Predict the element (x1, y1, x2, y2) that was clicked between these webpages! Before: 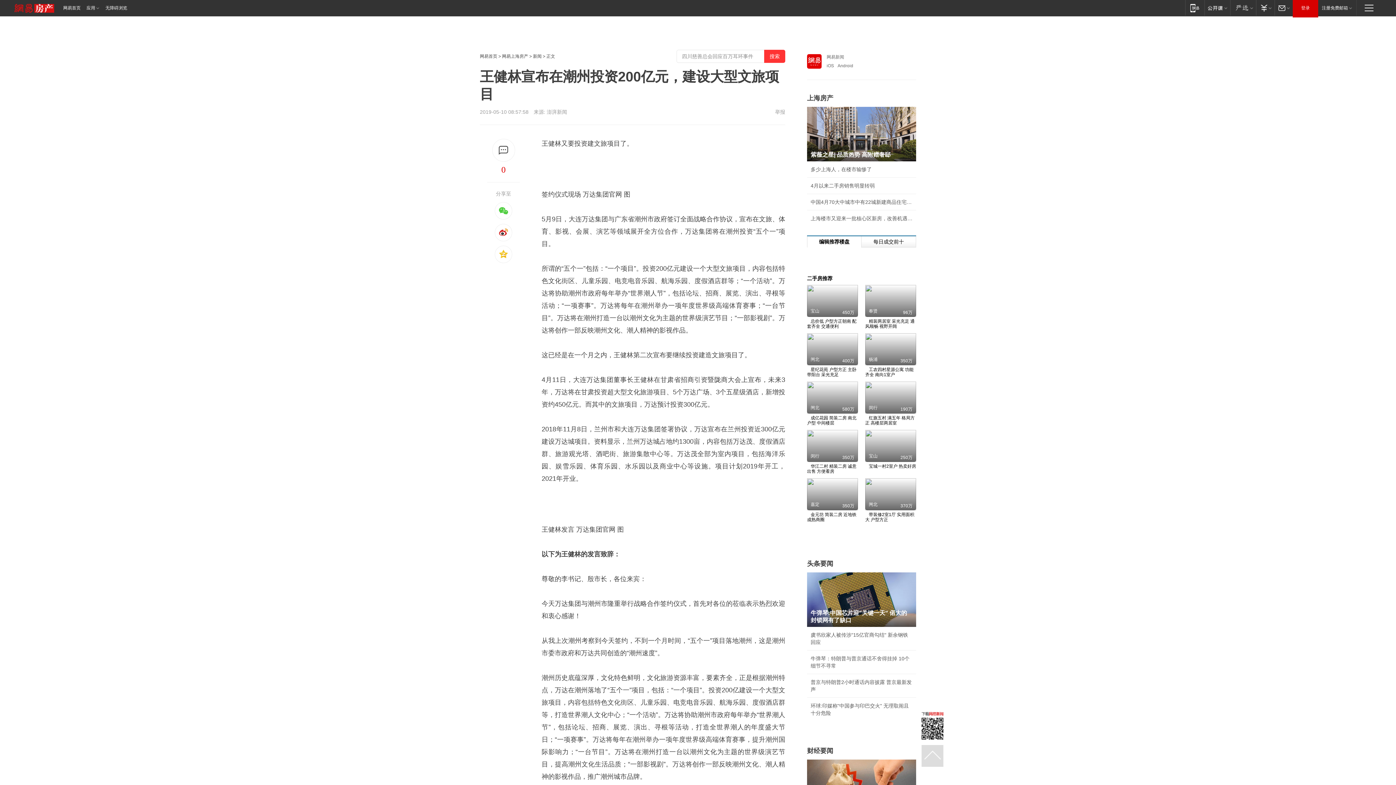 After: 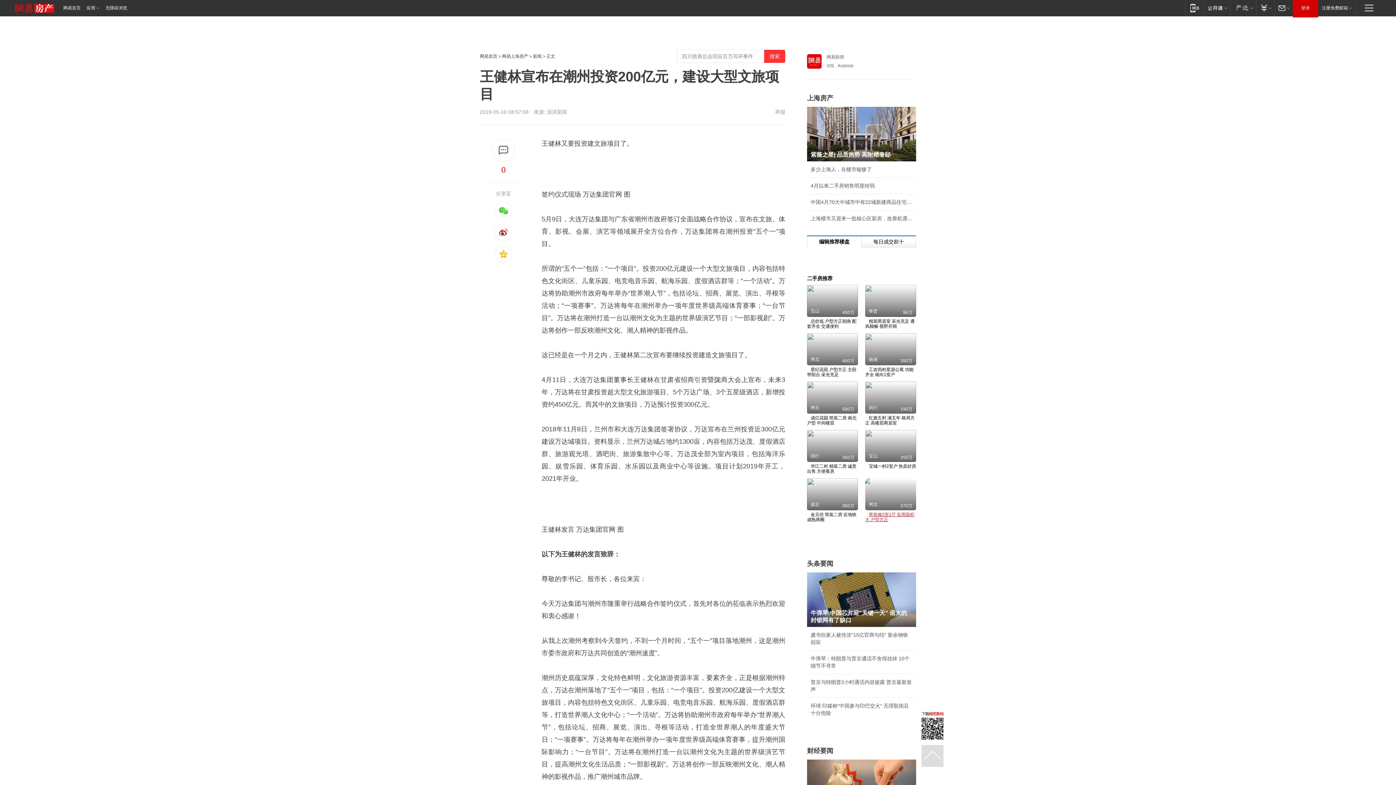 Action: bbox: (865, 478, 916, 522) label: 带装修2室1厅 实用面积大 户型方正

闸北

370万